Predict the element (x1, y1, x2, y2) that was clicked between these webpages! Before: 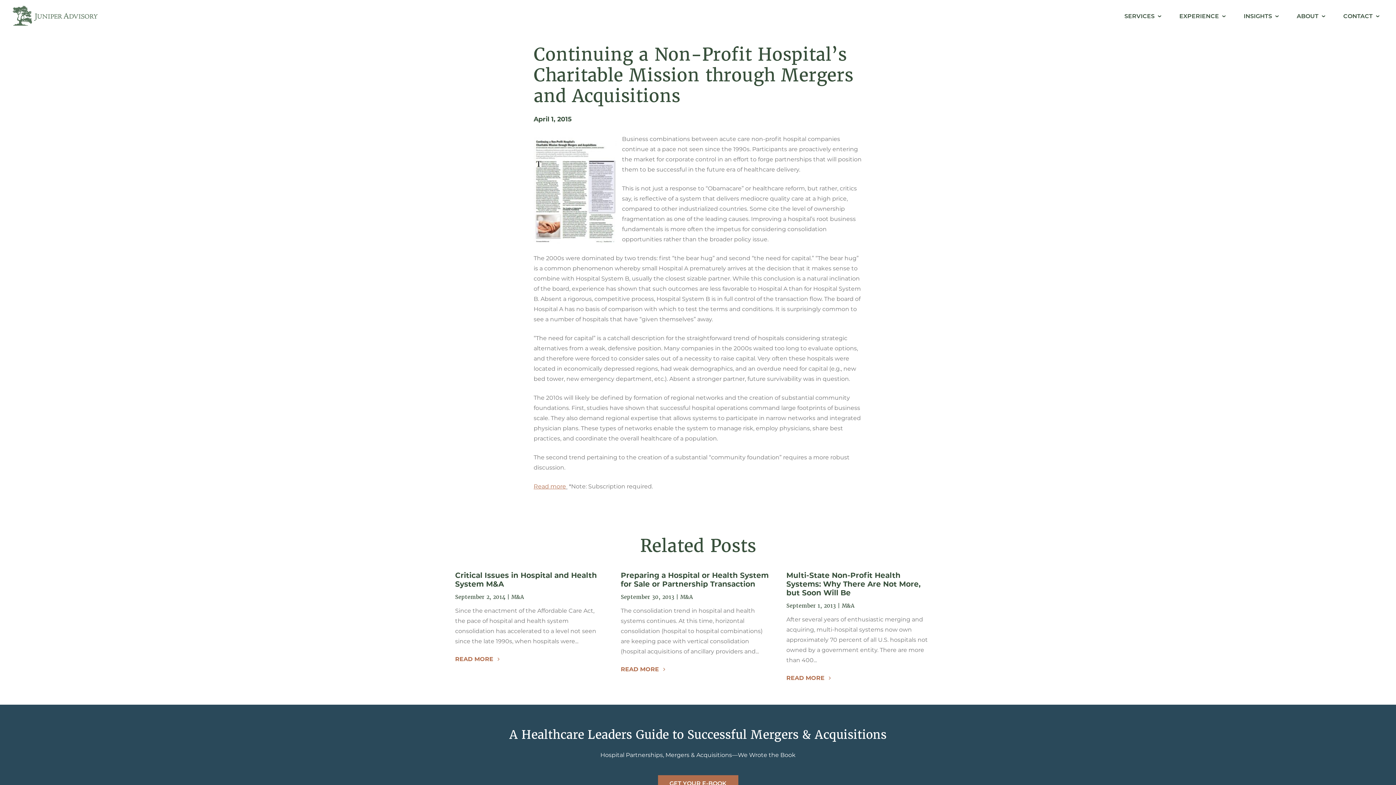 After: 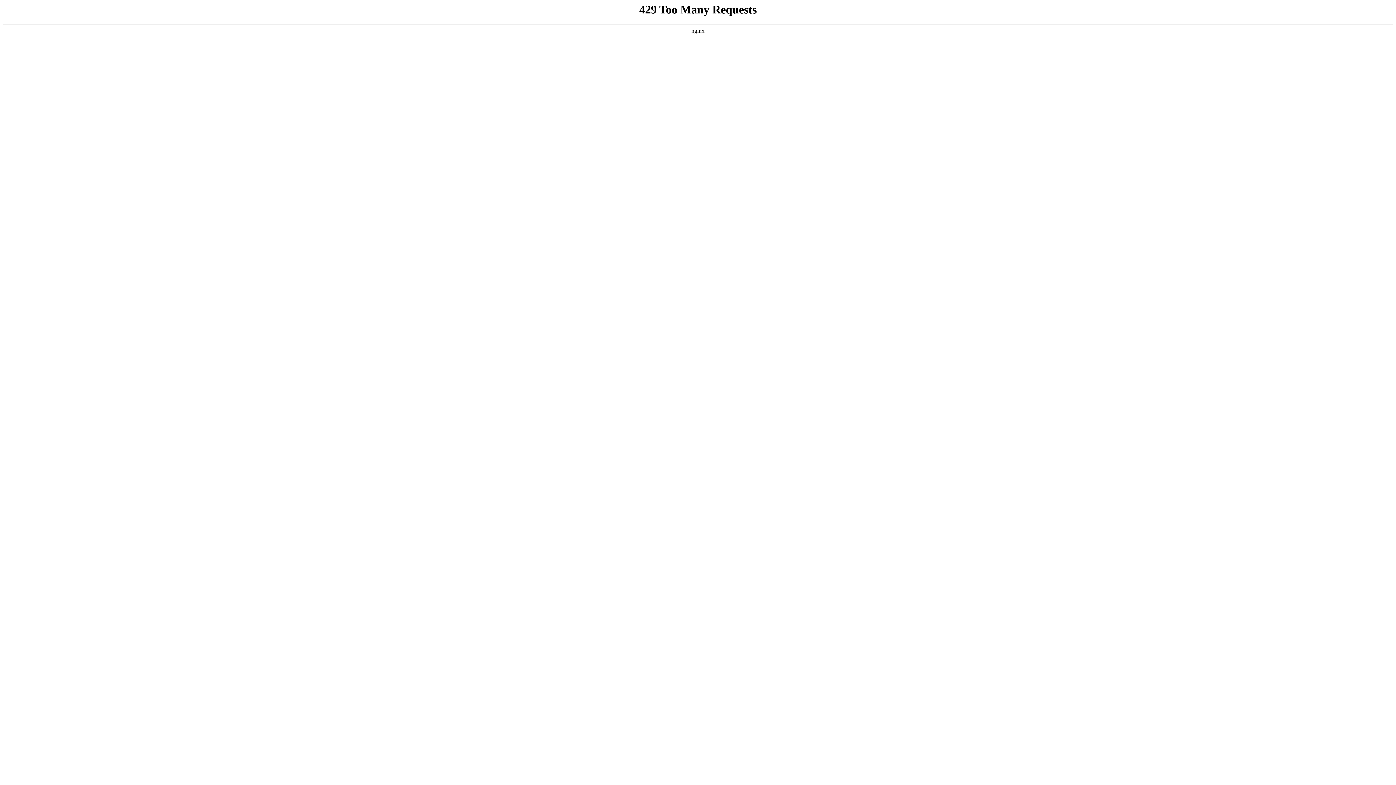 Action: label: CONTACT bbox: (1343, 0, 1373, 32)